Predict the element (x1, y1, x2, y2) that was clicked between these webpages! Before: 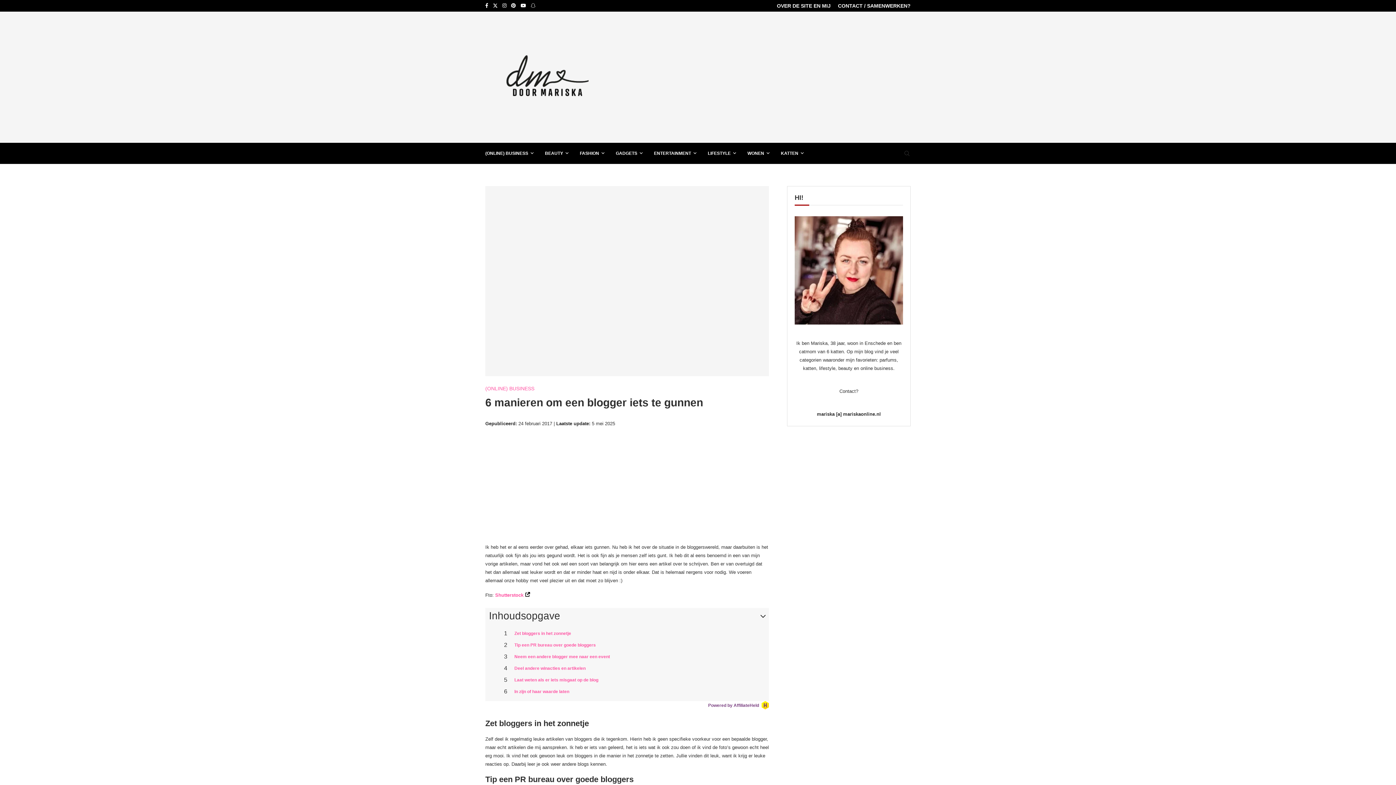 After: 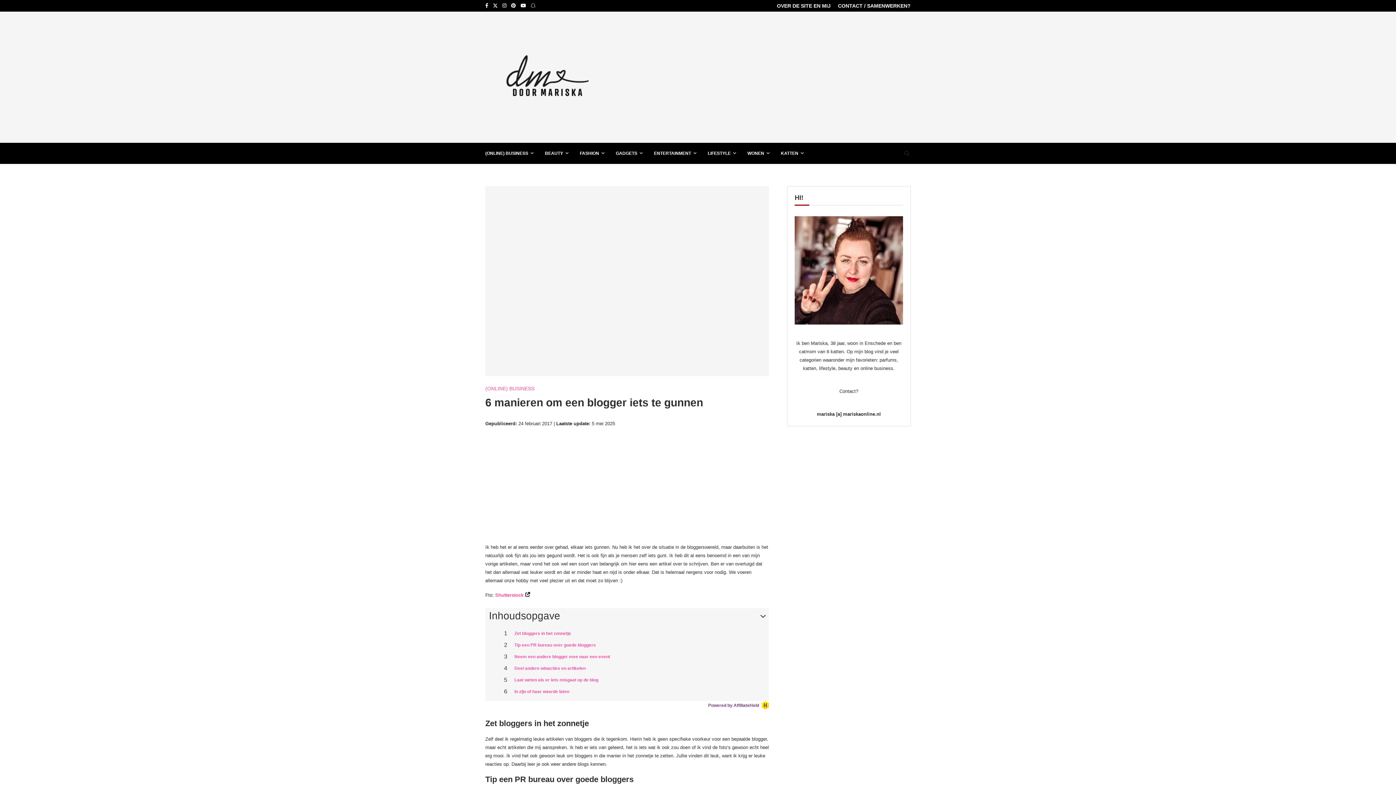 Action: bbox: (530, 0, 535, 11) label: Snapchat